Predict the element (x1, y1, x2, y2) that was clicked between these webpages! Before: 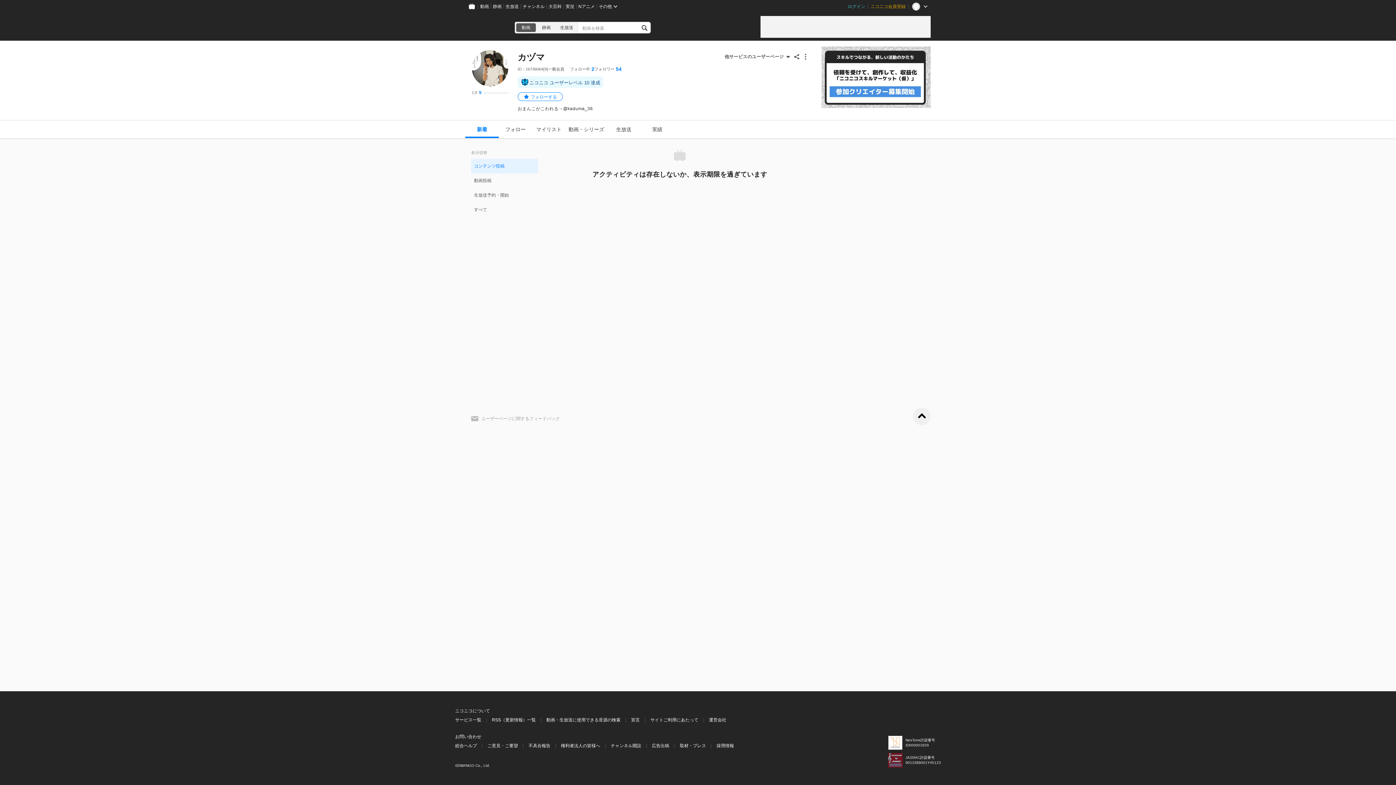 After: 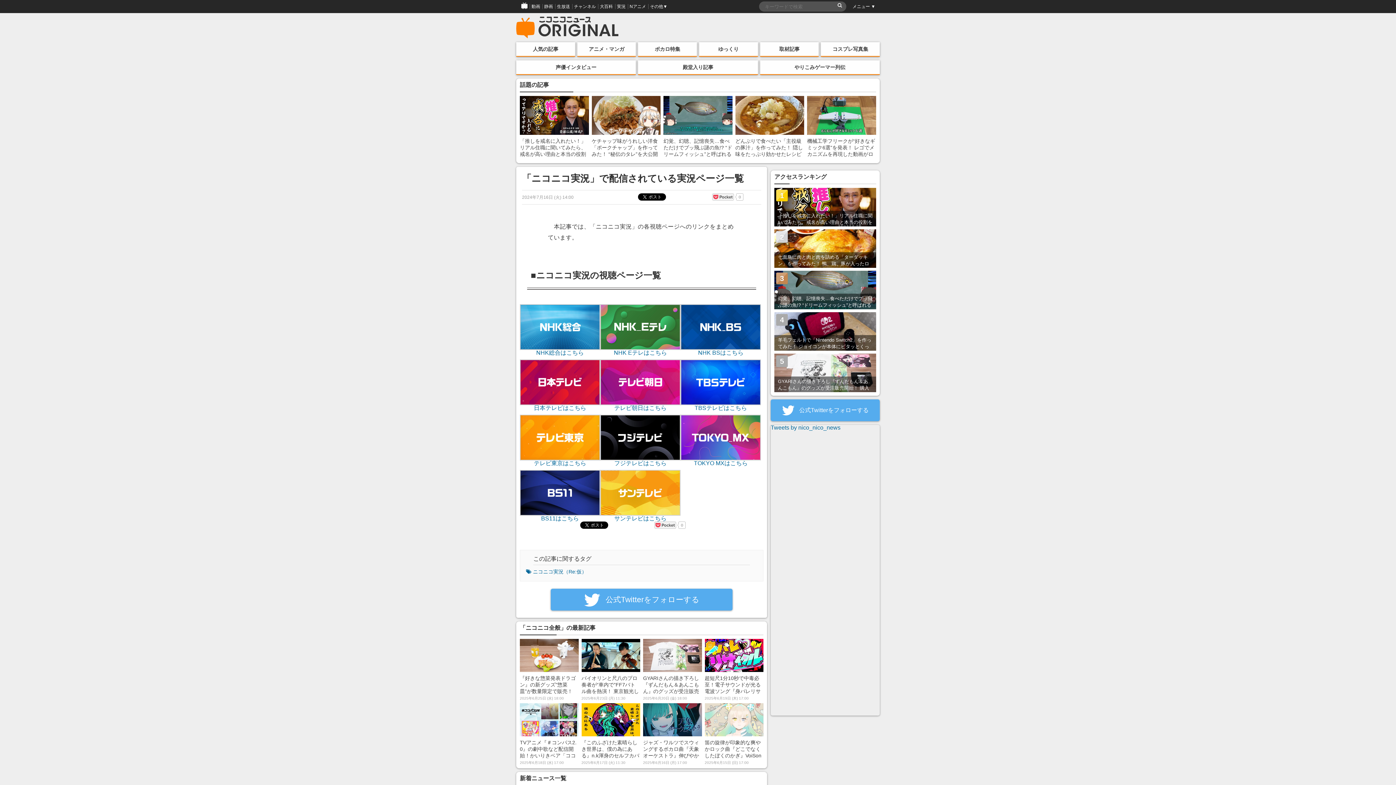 Action: bbox: (563, 0, 576, 13) label: 実況